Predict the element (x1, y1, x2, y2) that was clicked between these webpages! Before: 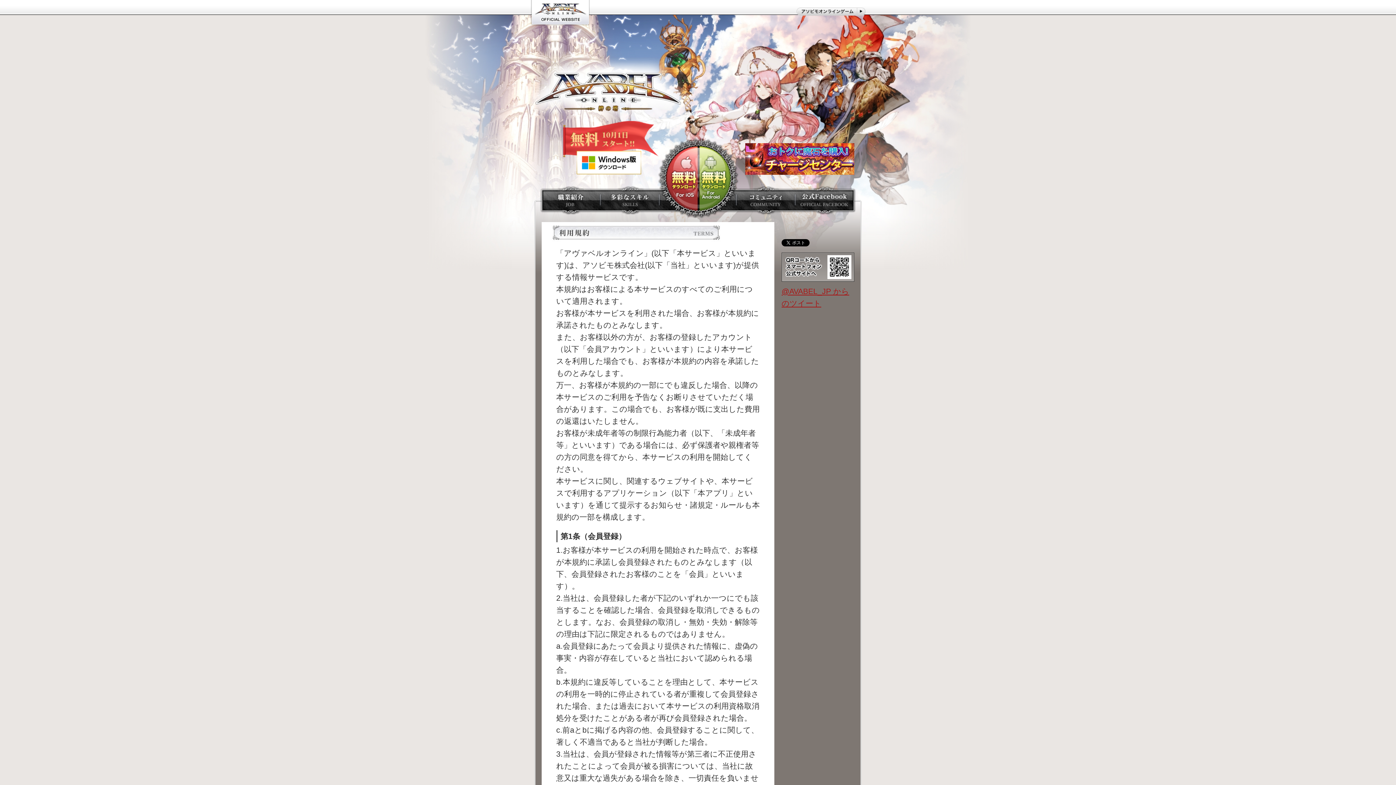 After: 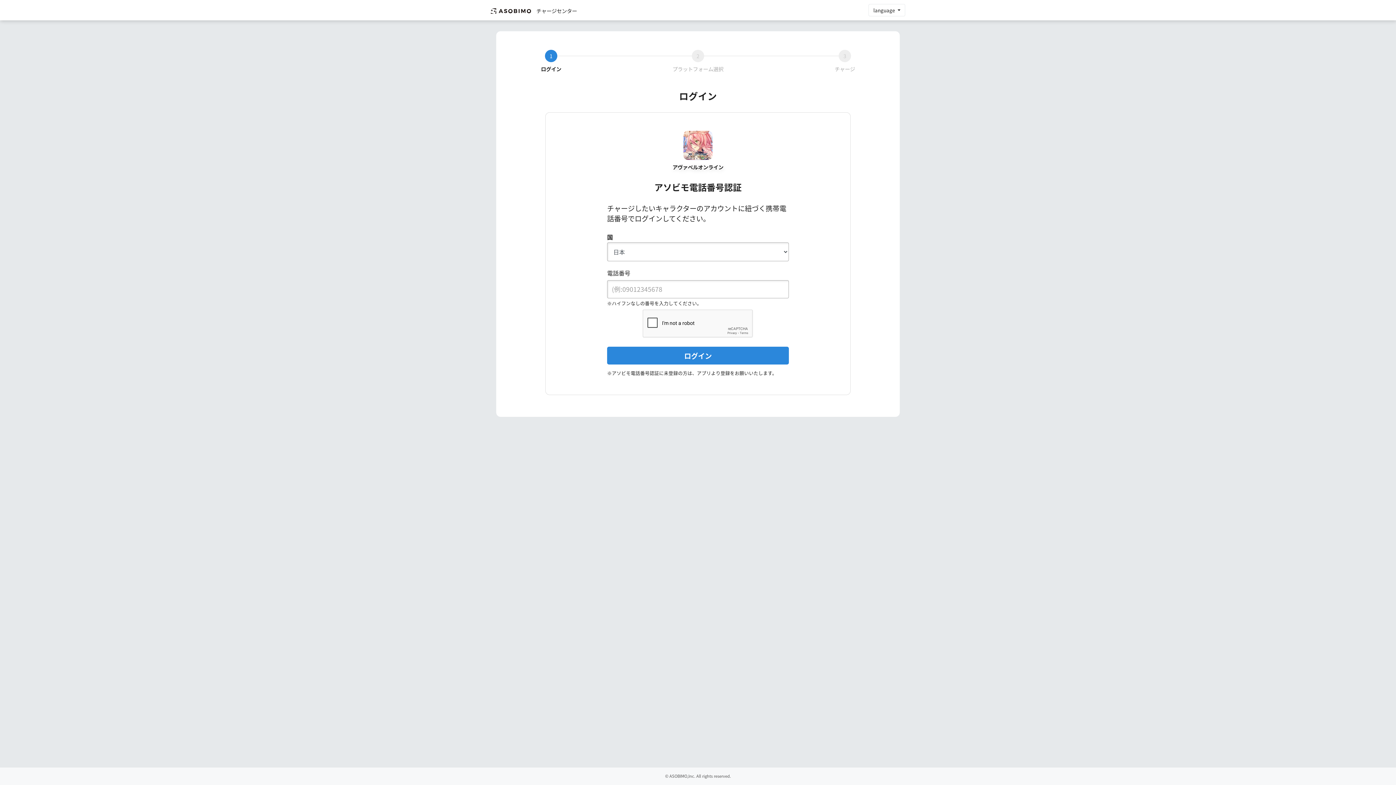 Action: bbox: (745, 164, 854, 173)